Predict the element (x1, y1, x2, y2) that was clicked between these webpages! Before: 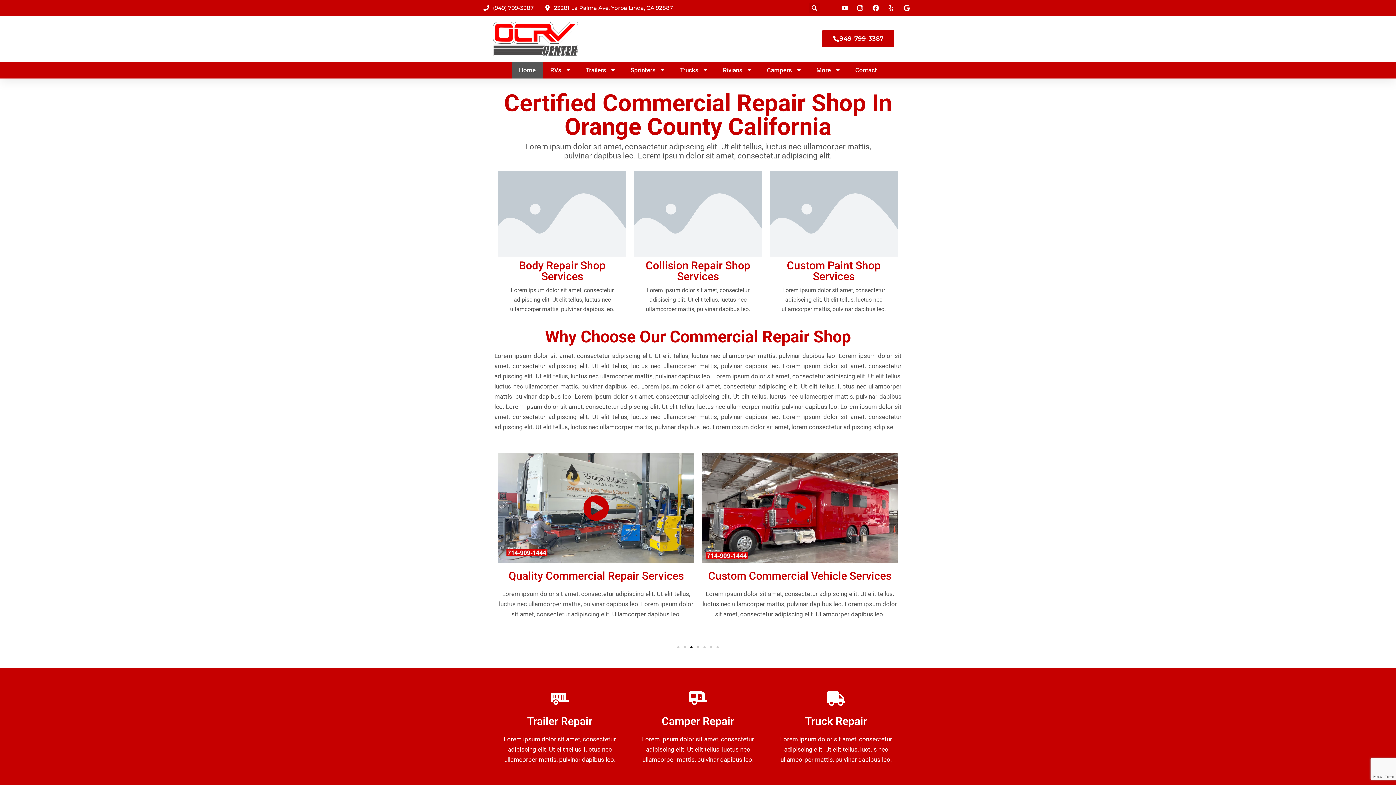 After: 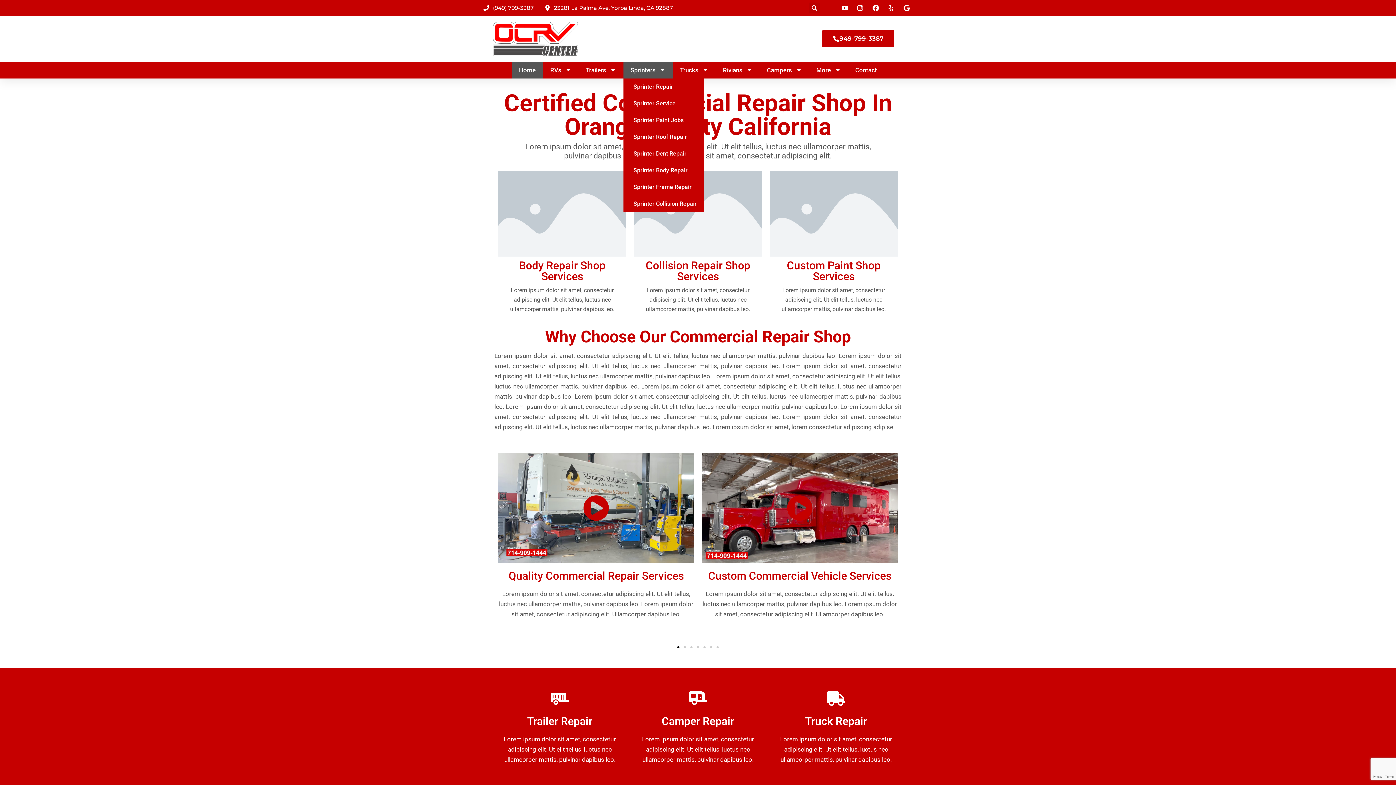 Action: label: Sprinters bbox: (623, 61, 672, 78)